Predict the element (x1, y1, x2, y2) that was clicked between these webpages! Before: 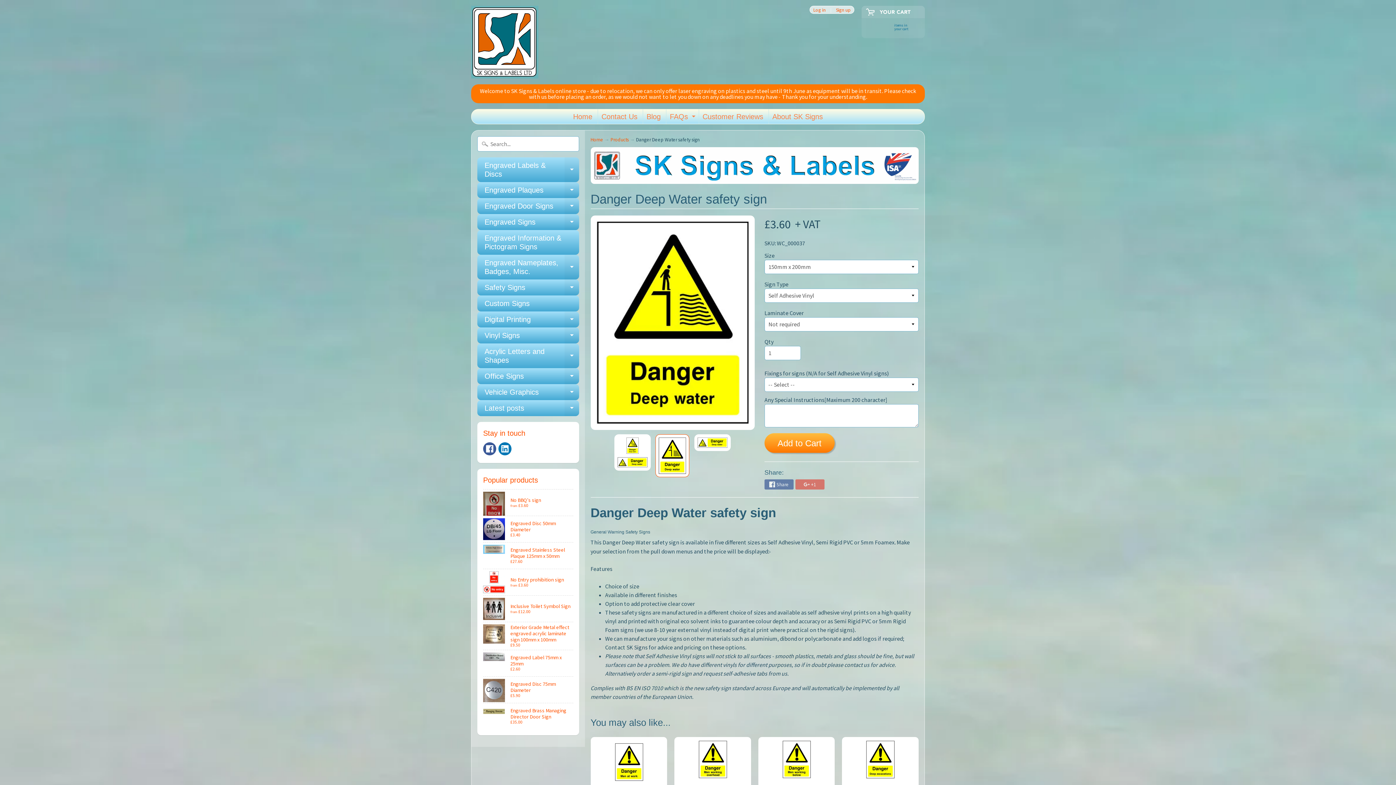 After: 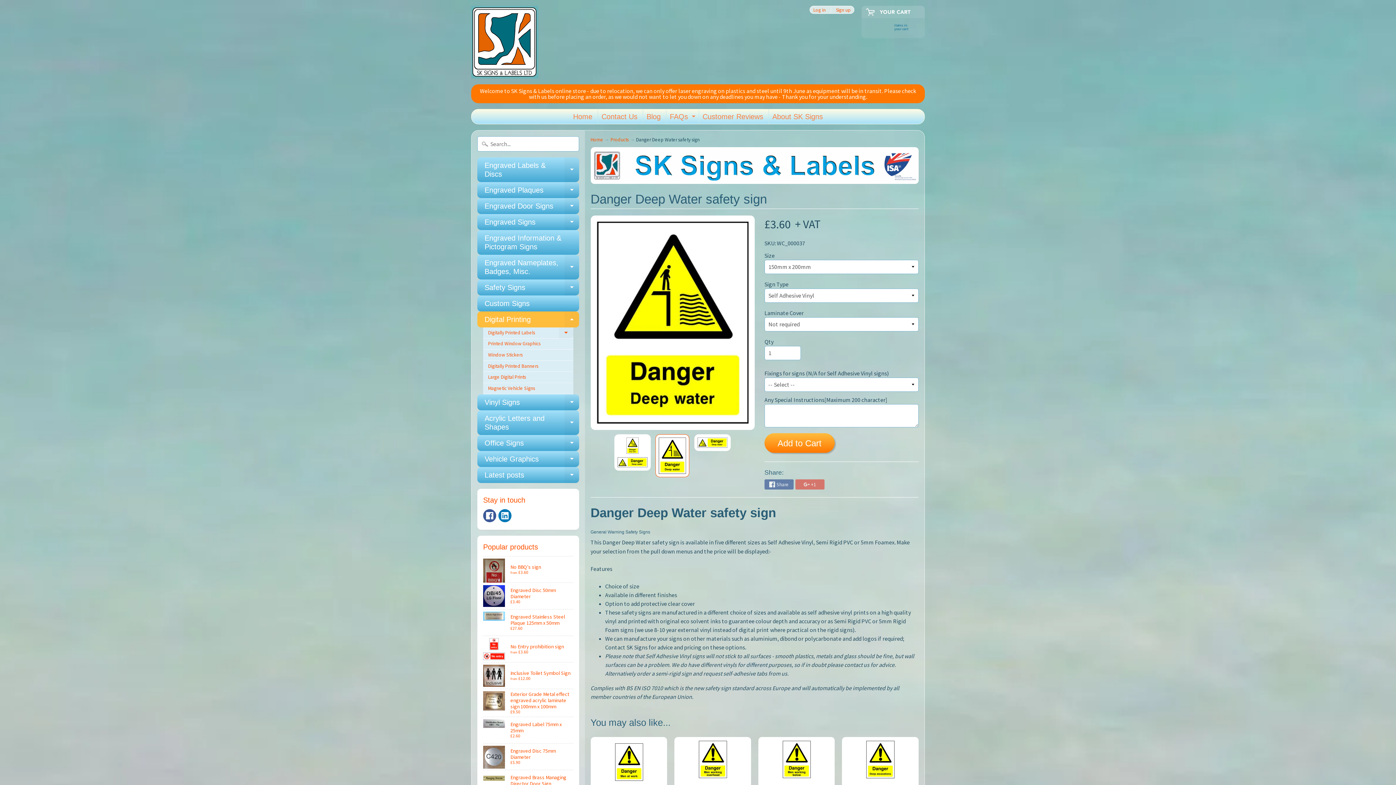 Action: label: Expand child menu bbox: (564, 311, 579, 327)